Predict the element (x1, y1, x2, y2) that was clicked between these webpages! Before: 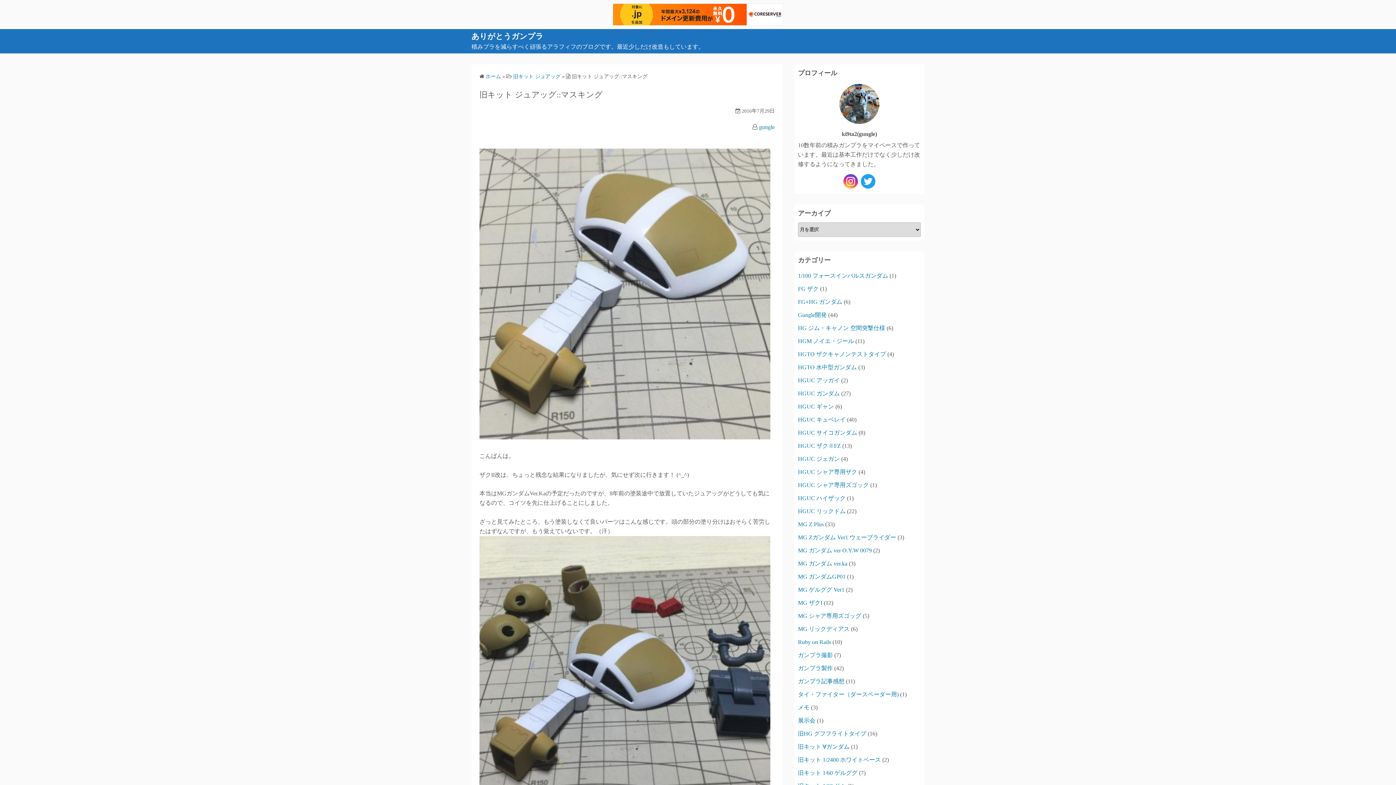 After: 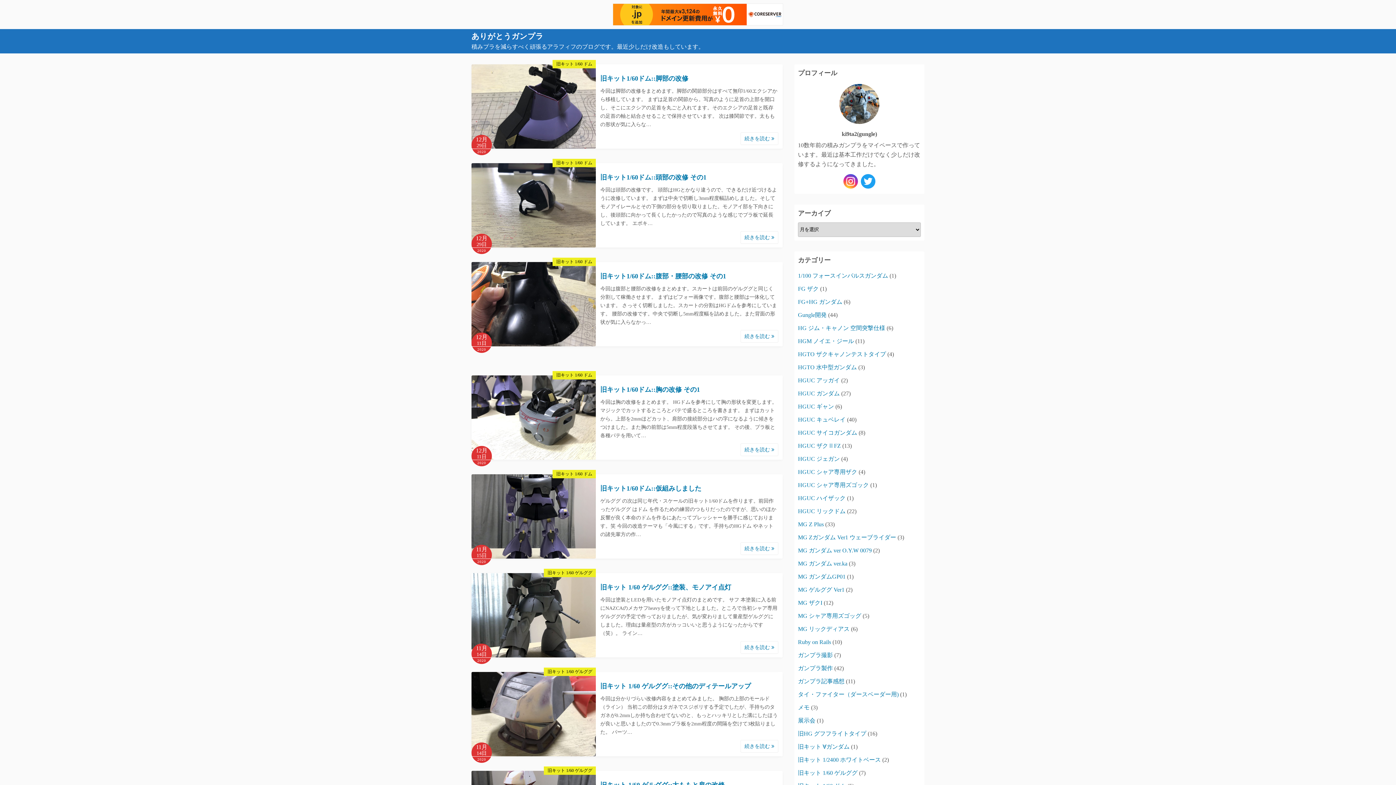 Action: label: ありがとうガンプラ bbox: (471, 32, 543, 40)